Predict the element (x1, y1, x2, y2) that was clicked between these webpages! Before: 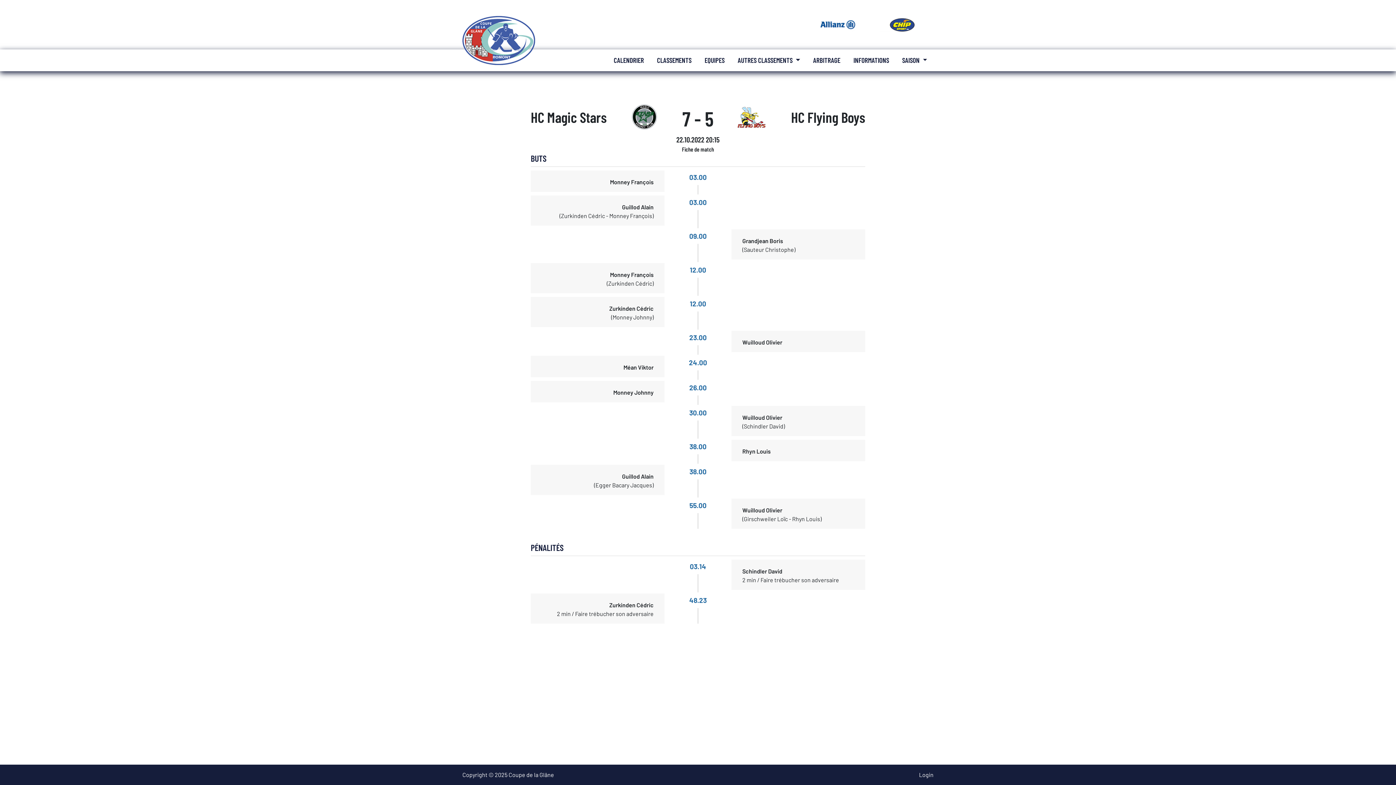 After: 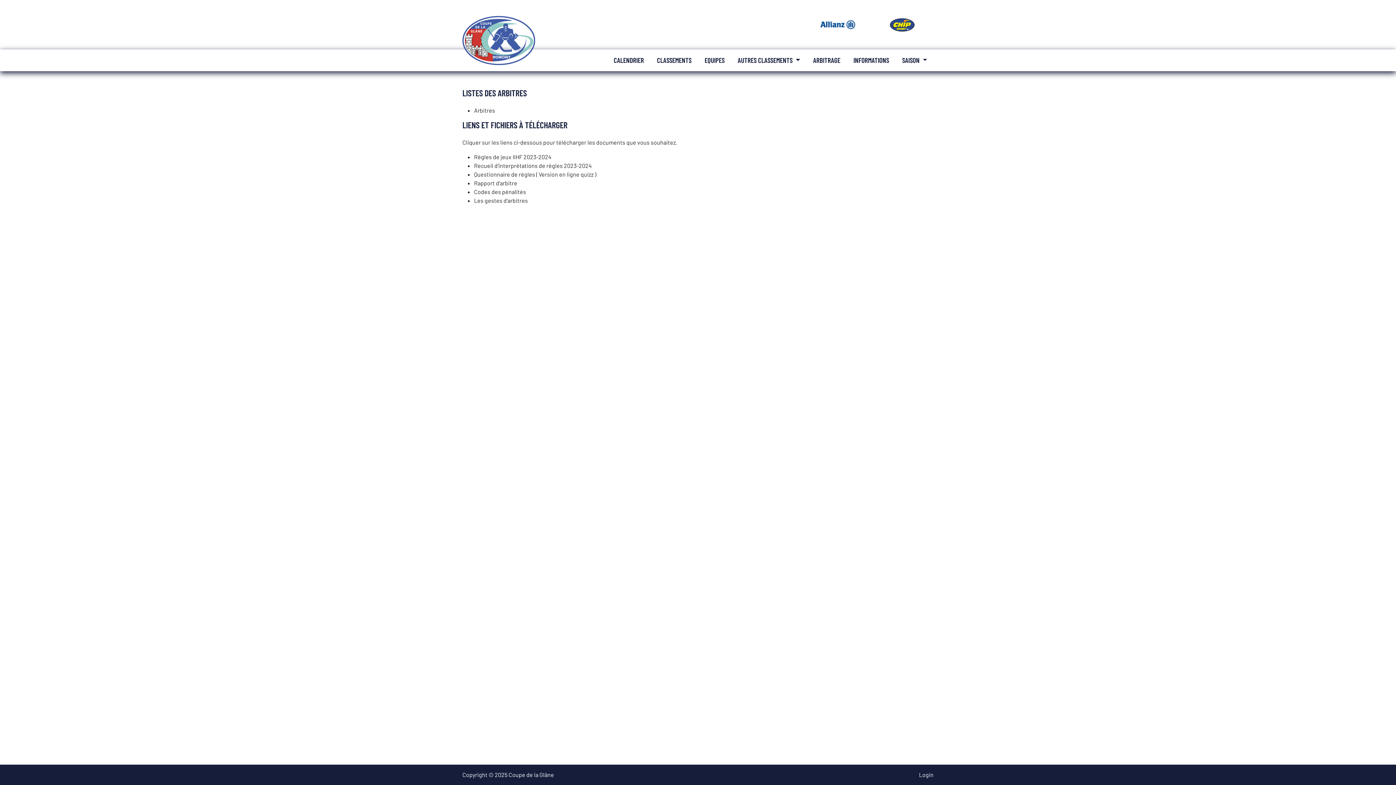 Action: label: ARBITRAGE bbox: (810, 52, 843, 68)